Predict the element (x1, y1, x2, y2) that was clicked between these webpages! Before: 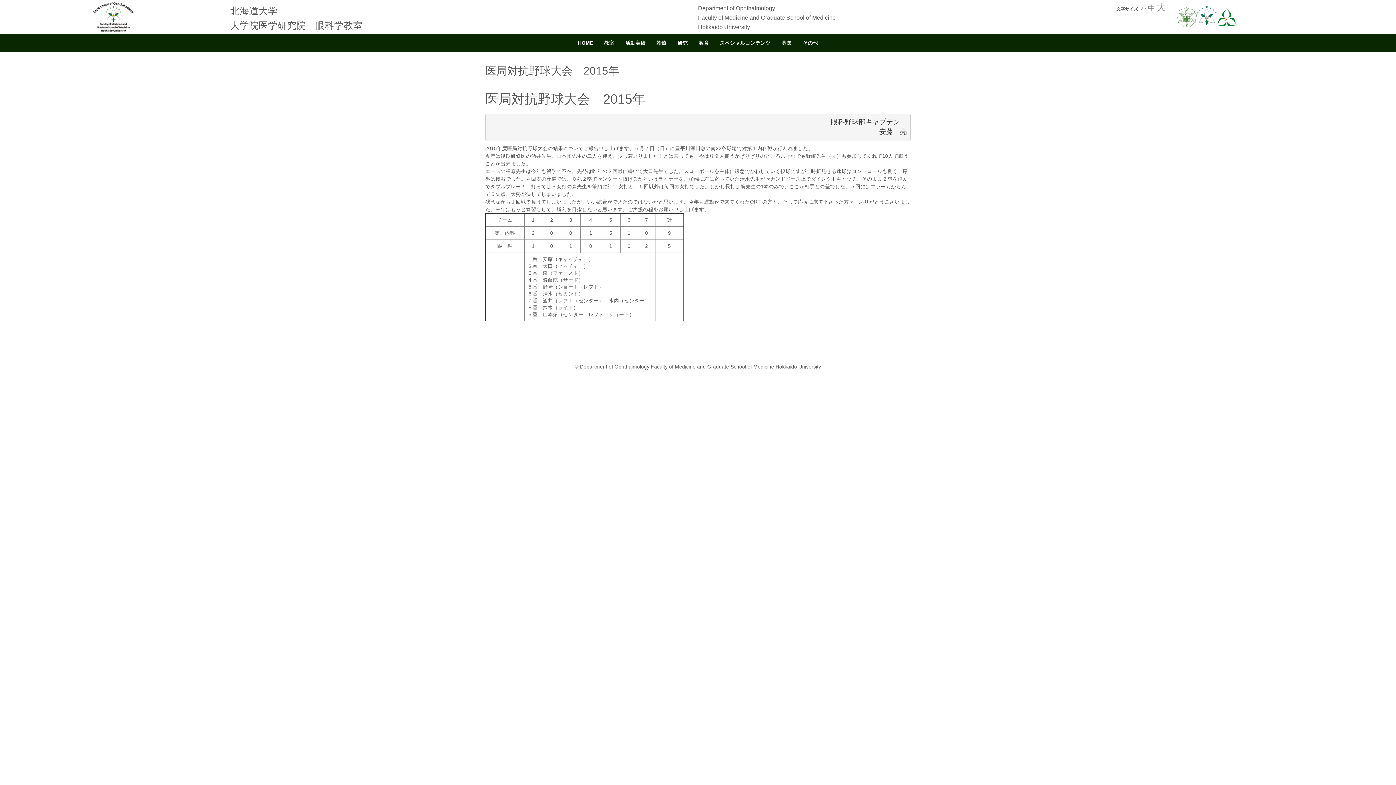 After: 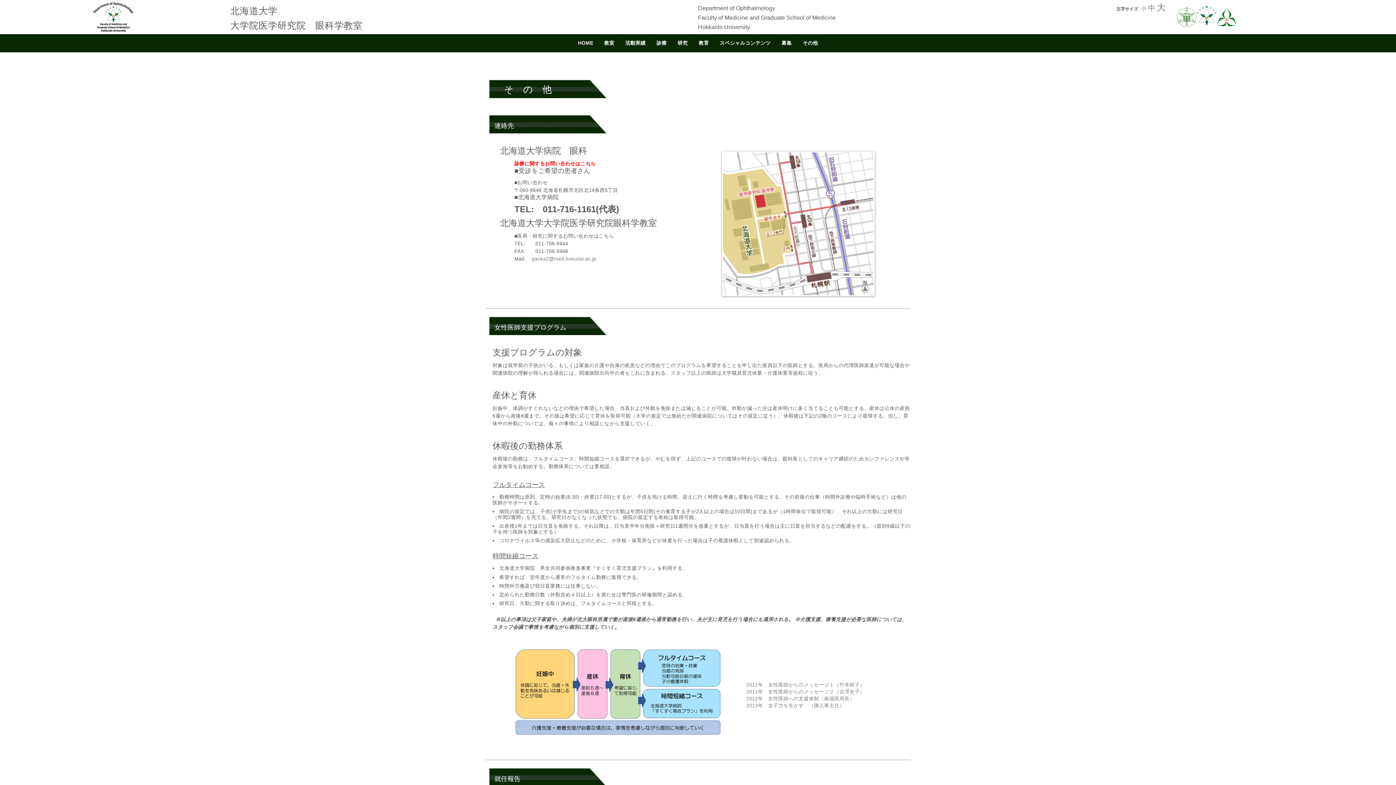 Action: bbox: (797, 34, 823, 52) label: その他